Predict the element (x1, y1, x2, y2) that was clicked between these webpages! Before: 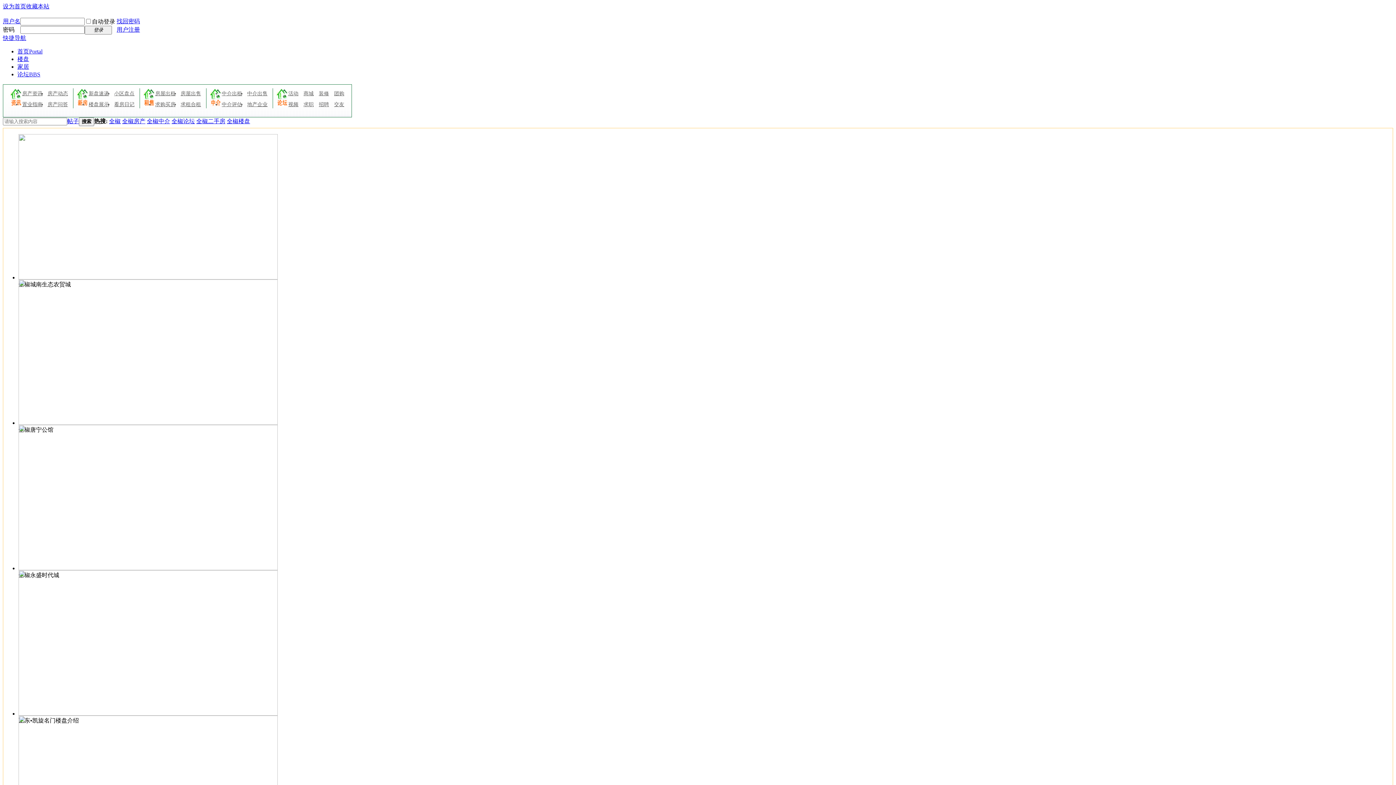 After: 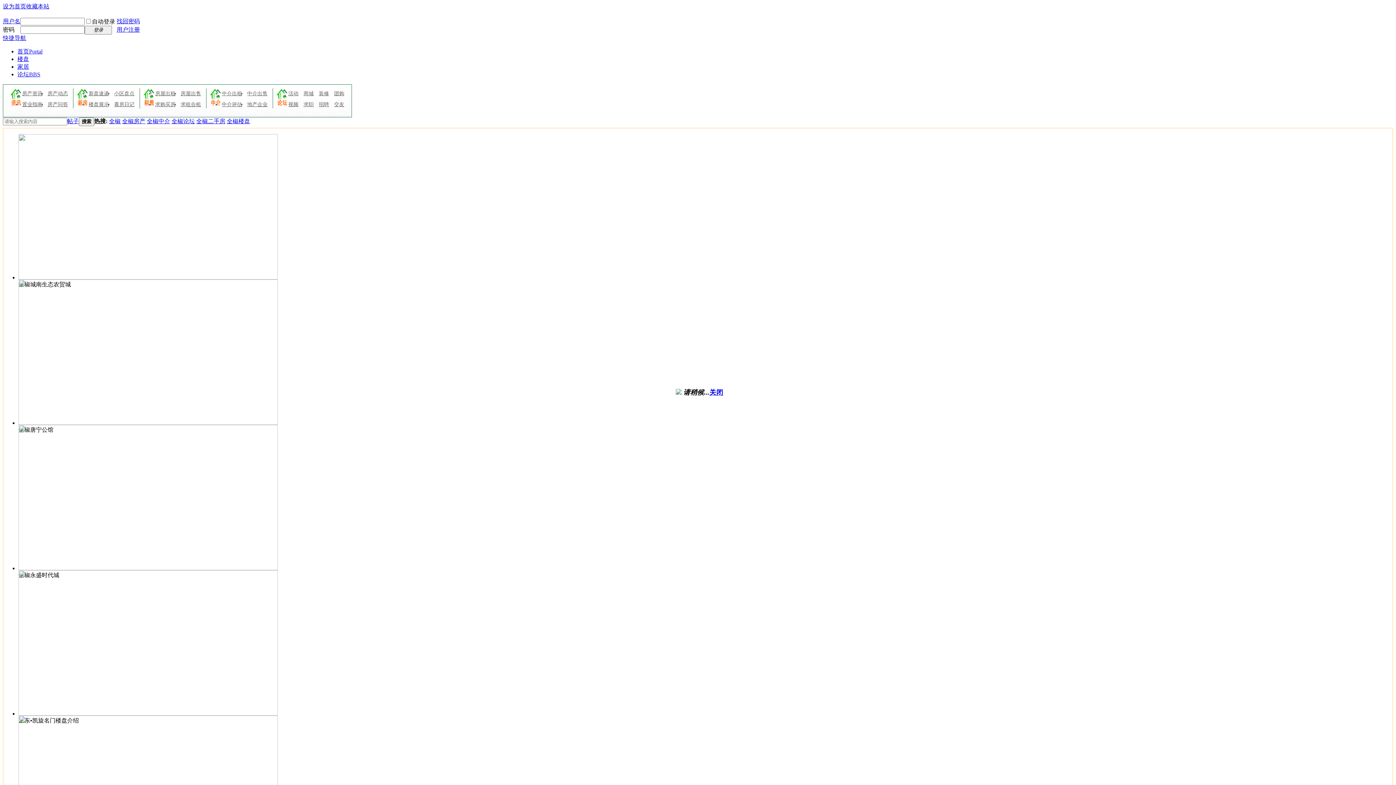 Action: label: 找回密码 bbox: (116, 18, 140, 24)